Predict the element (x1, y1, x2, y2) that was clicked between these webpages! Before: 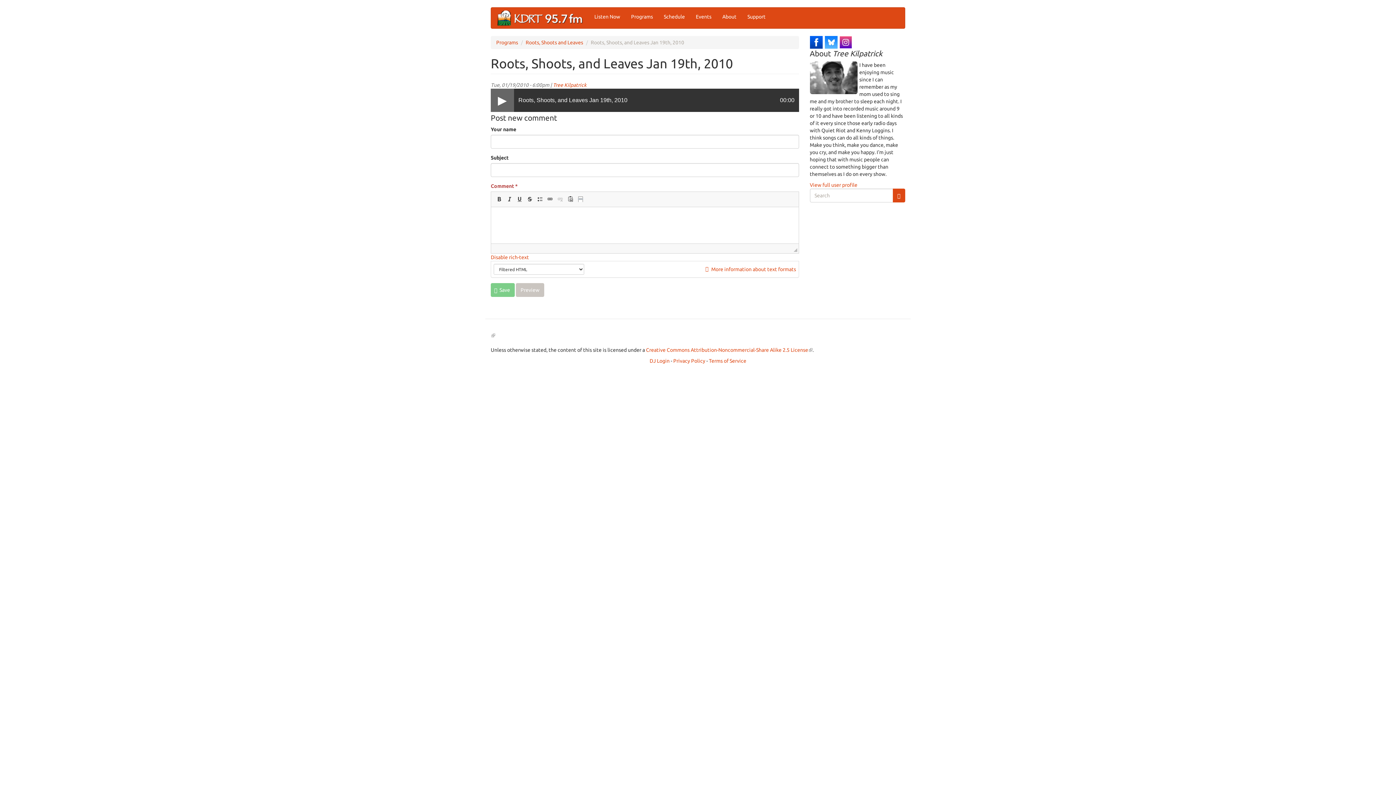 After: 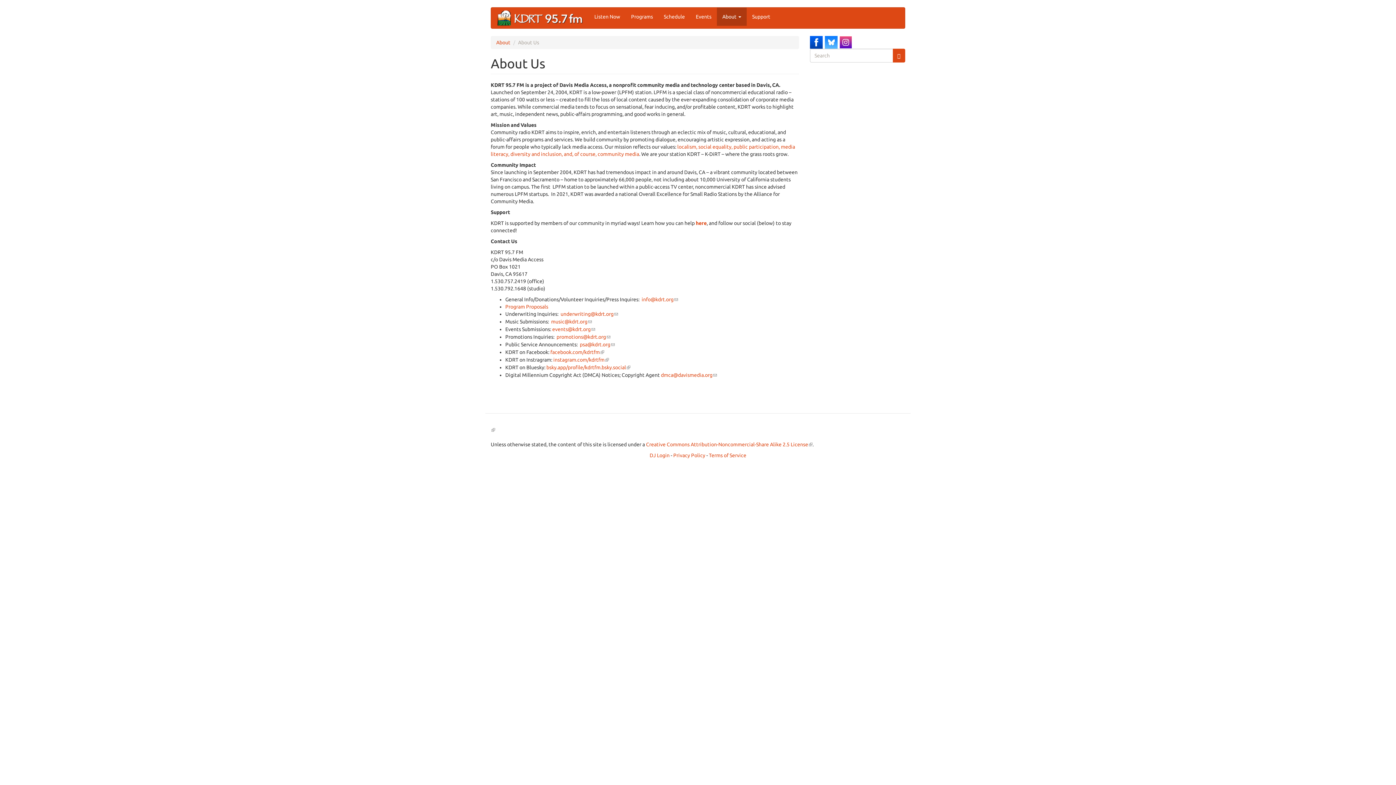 Action: label: About bbox: (717, 7, 742, 25)